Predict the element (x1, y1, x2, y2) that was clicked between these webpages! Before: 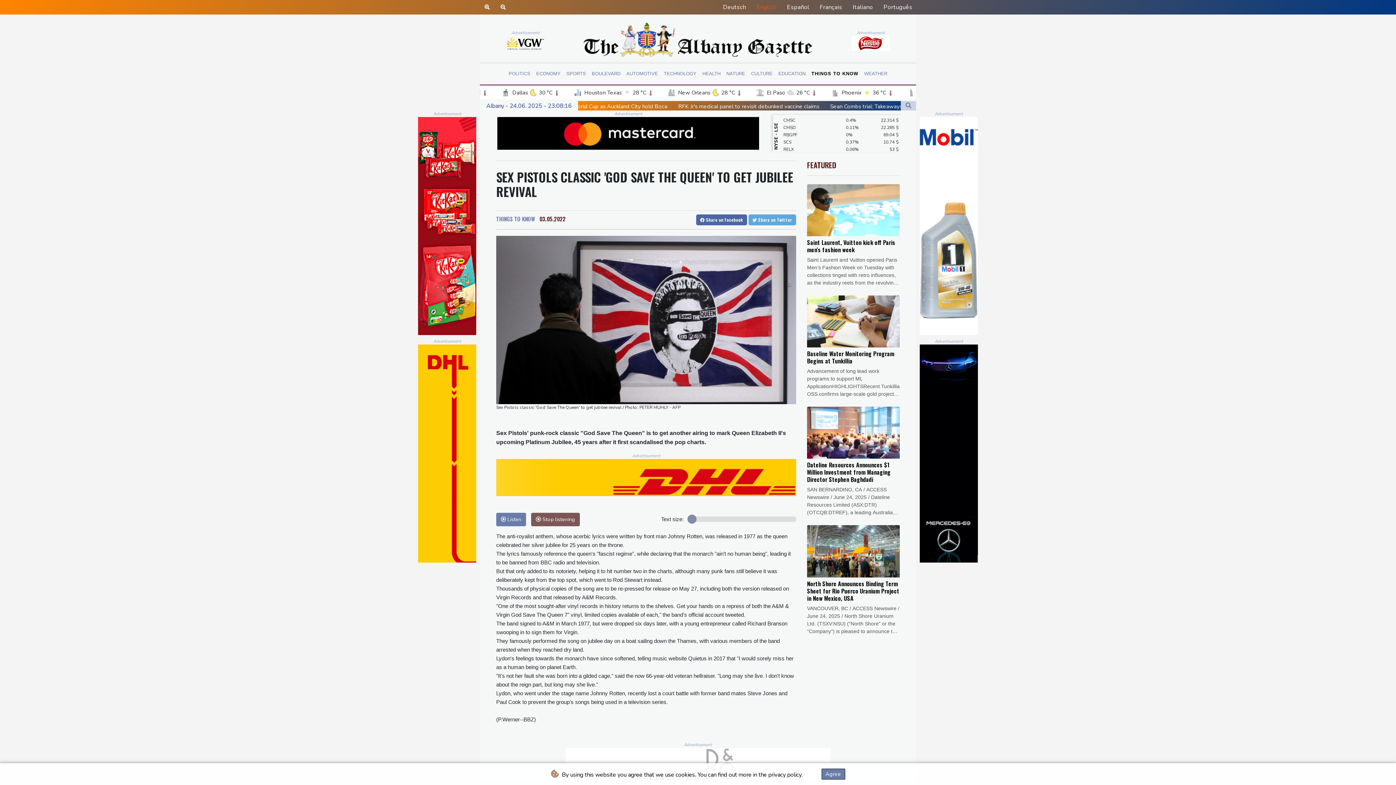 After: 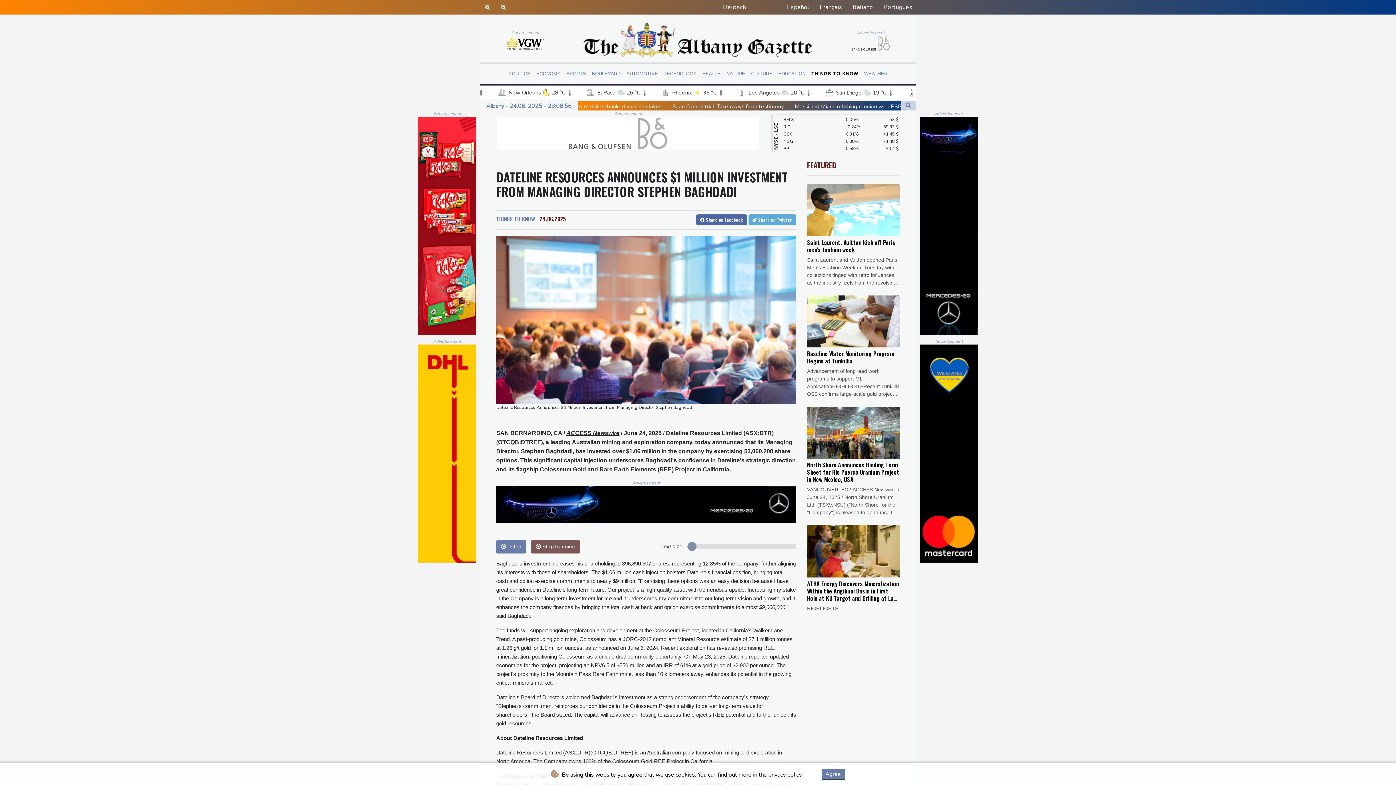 Action: bbox: (807, 407, 900, 516) label: Dateline Resources Announces $1 Million Investment from Managing Director Stephen Baghdadi

SAN BERNARDINO, CA / ACCESS Newswire / June 24, 2025 / Dateline Resources Limited (ASX:DTR)(OTCQB:DTREF), a leading Australian mining and exploration company, today announced that its Managing Director, Stephen Baghdadi, has invested over $1.06 million in the company by exercising 53,000,208 share options. This significant capital injection underscores Baghdadi's confidence in Dateline's strategic direction and its flagship Colosseum Gold and Rare Earth Elements (REE) Project in California.